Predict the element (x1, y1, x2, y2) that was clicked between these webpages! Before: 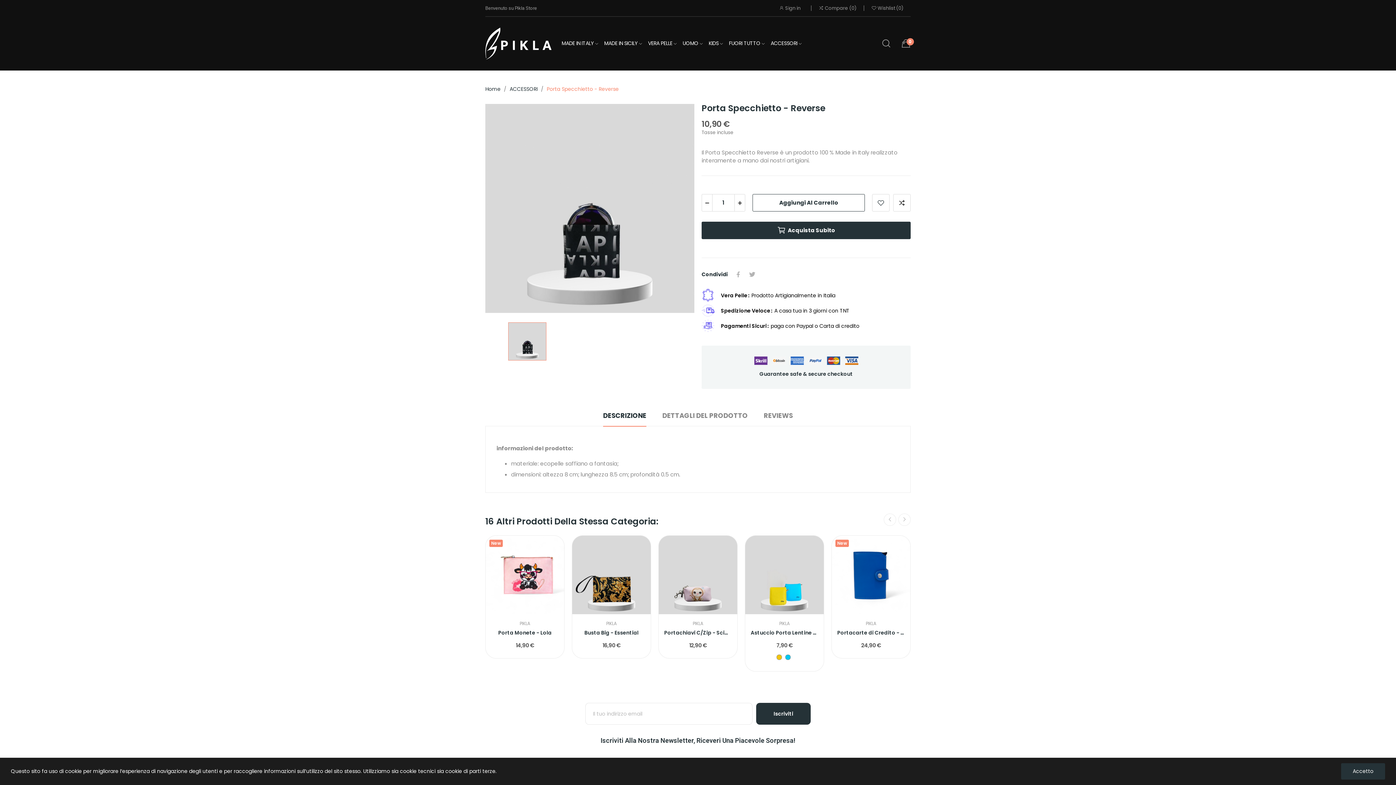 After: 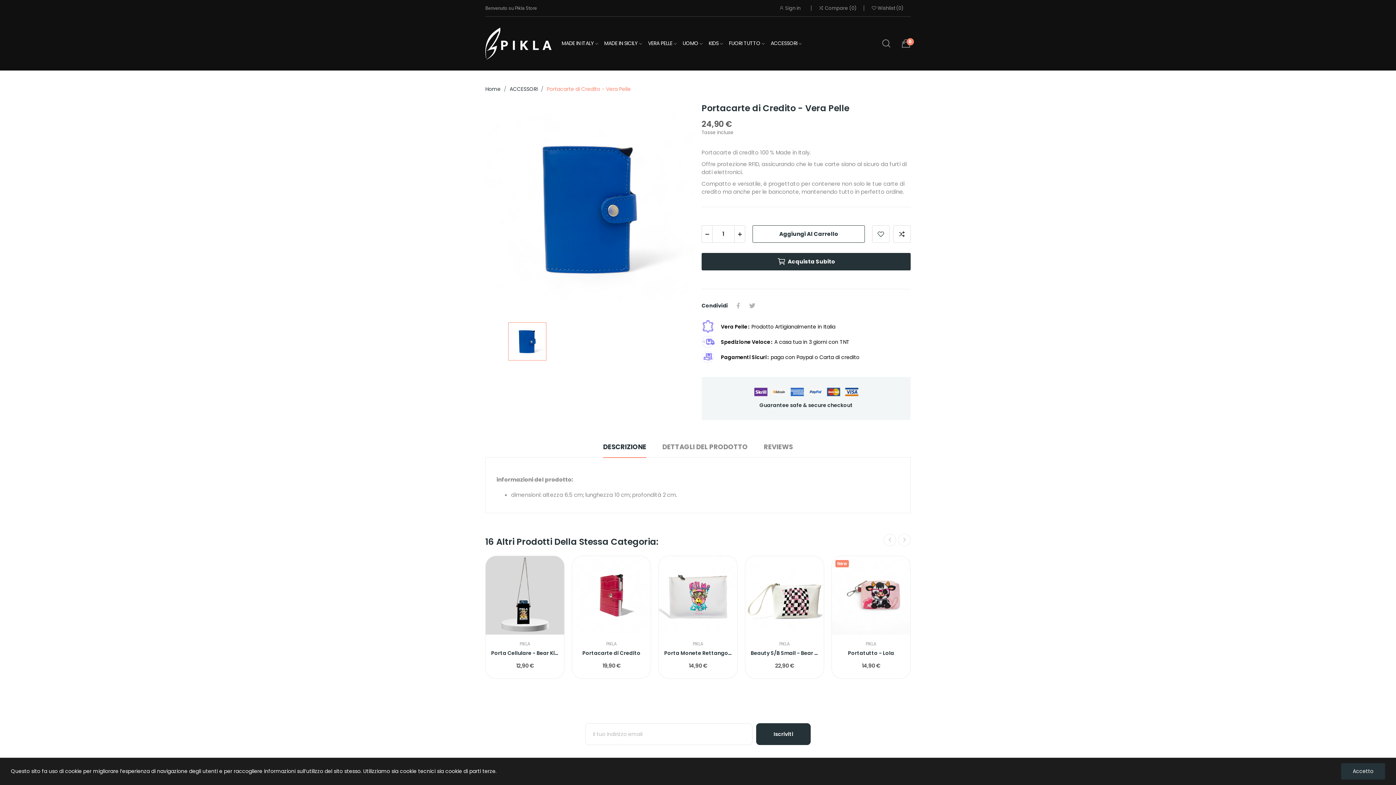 Action: bbox: (832, 536, 910, 614)